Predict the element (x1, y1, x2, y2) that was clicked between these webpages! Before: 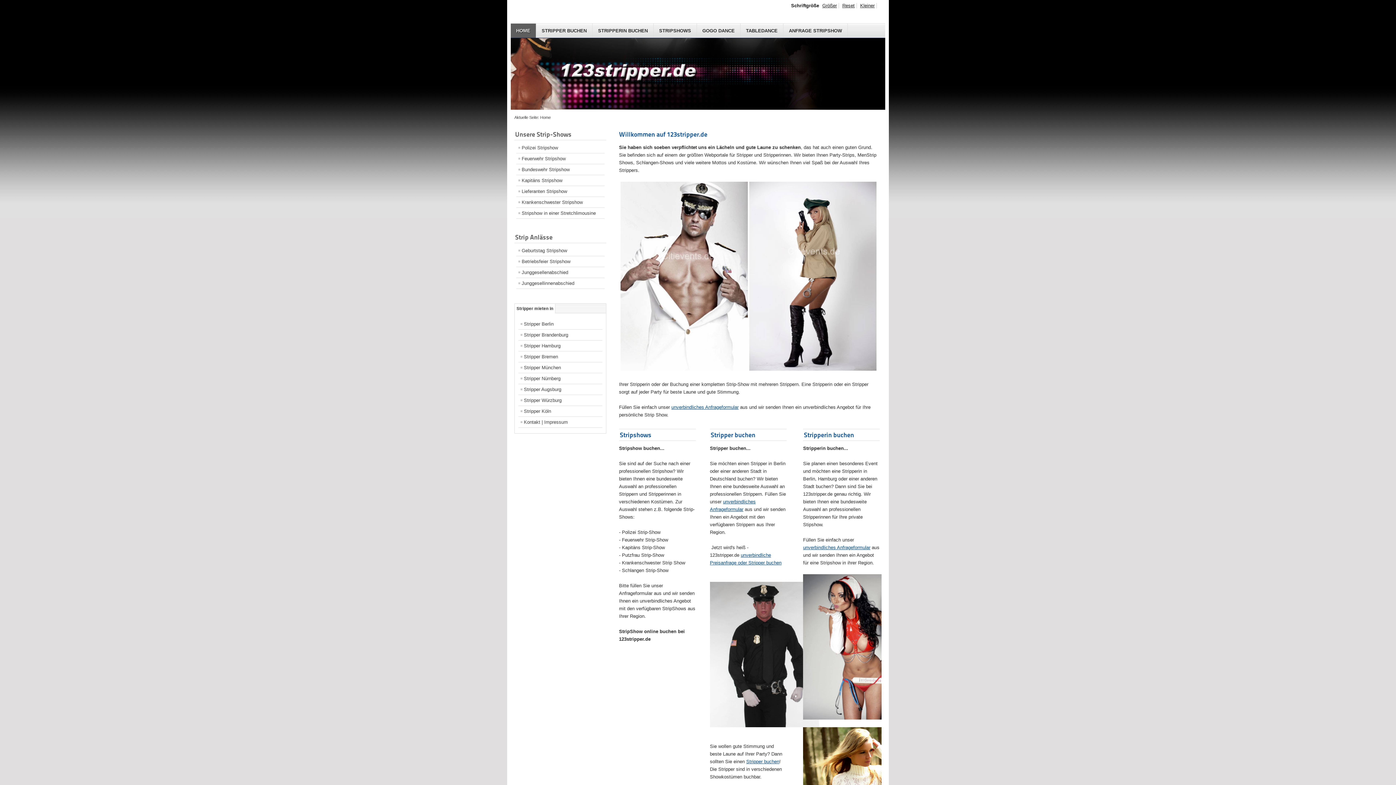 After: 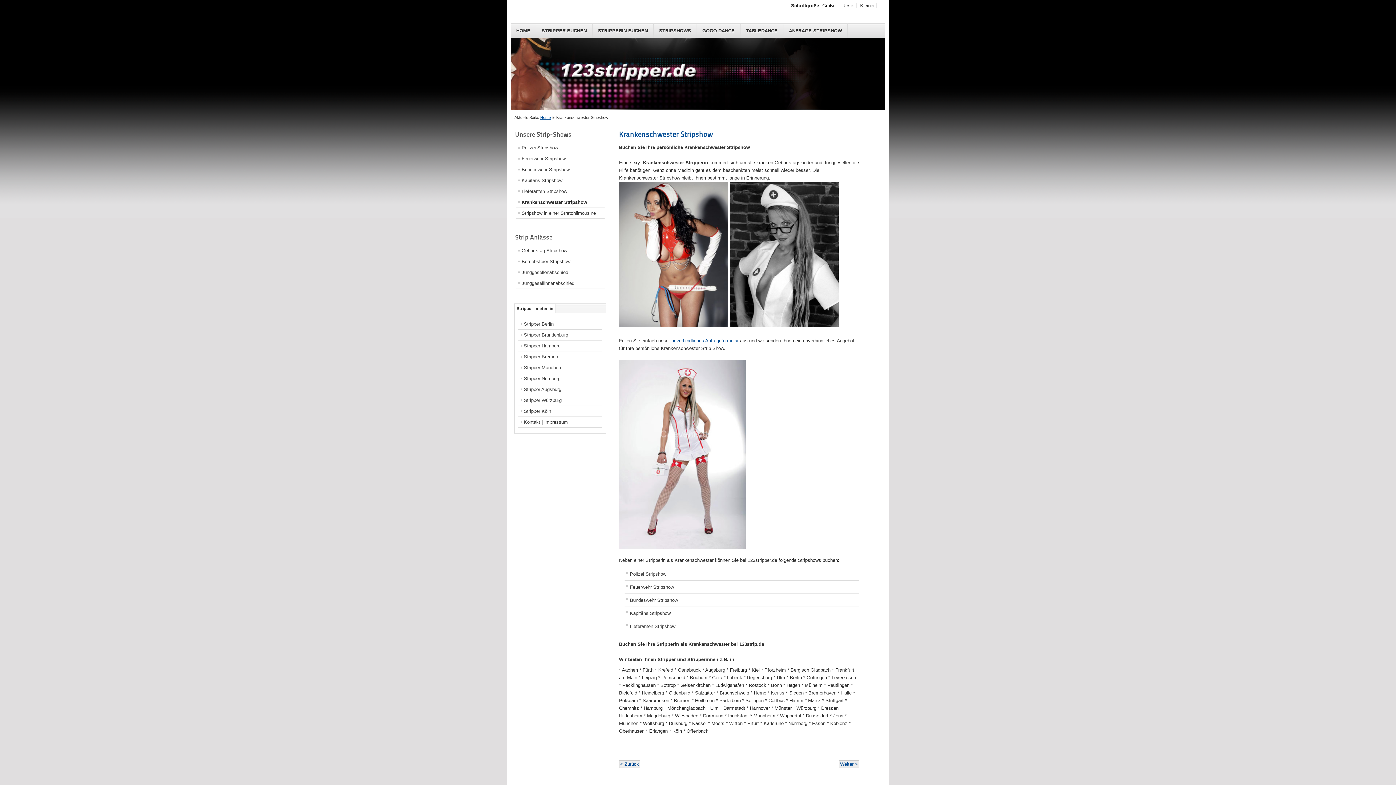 Action: label: Krankenschwester Stripshow bbox: (516, 197, 604, 207)